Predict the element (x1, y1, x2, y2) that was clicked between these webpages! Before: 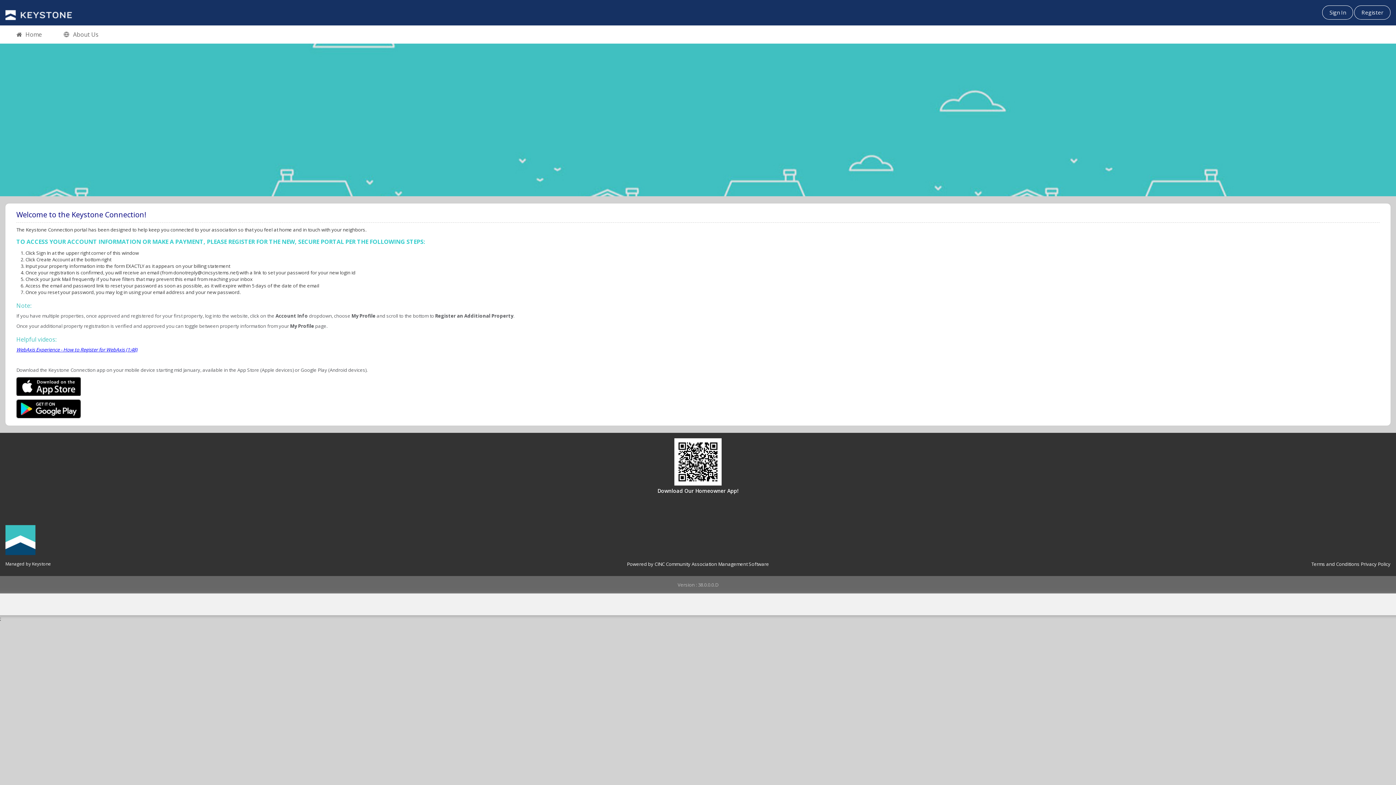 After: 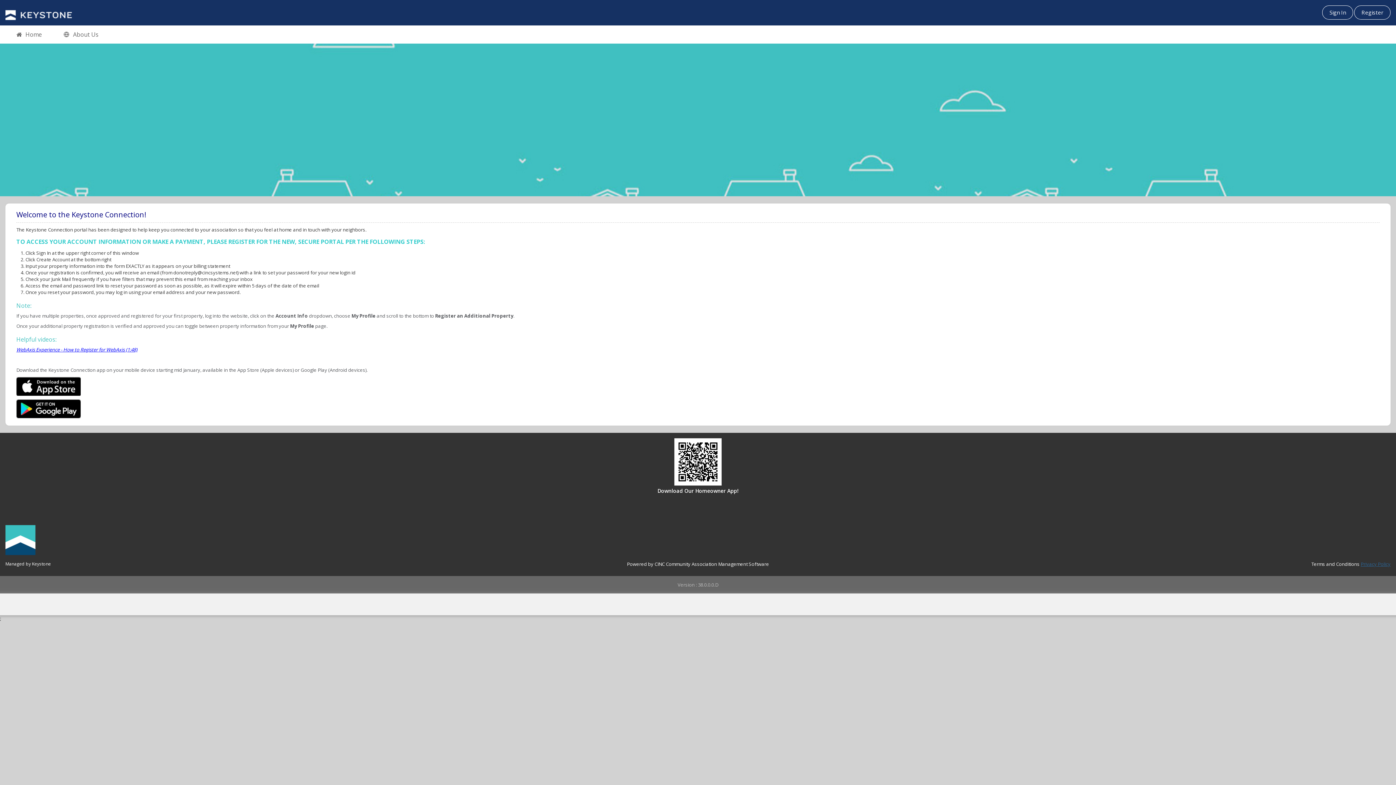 Action: label: Privacy Policy bbox: (1361, 561, 1390, 567)